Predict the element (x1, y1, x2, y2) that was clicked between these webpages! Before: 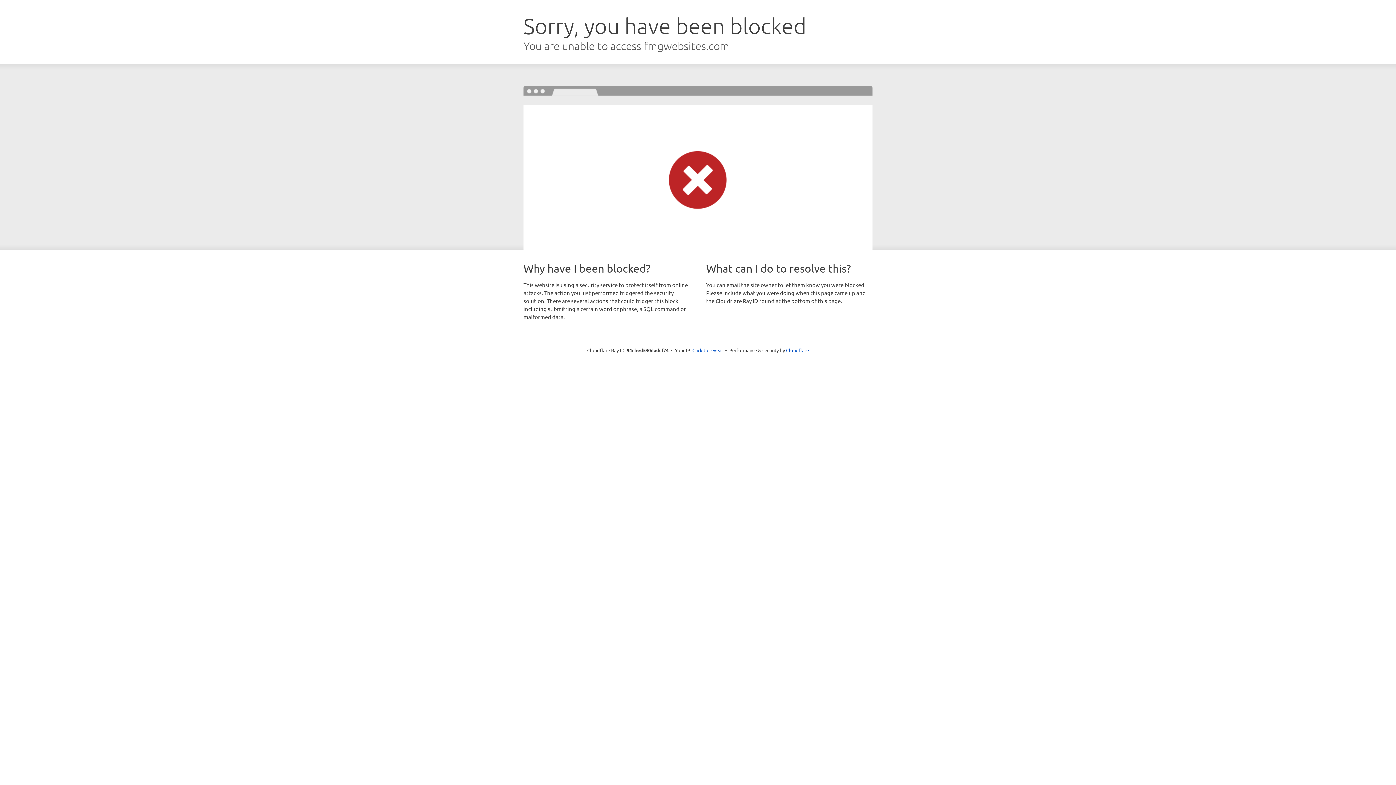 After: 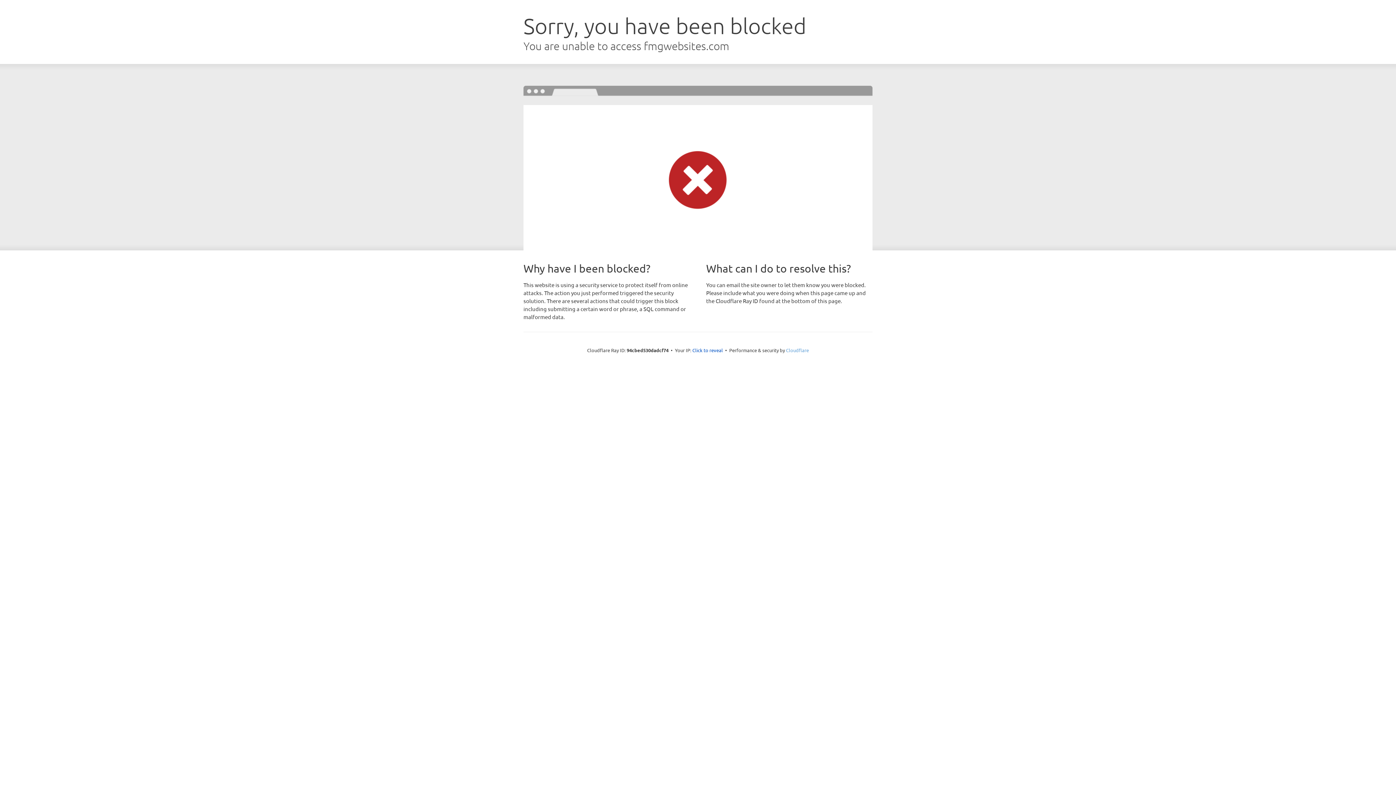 Action: label: Cloudflare bbox: (786, 347, 809, 353)